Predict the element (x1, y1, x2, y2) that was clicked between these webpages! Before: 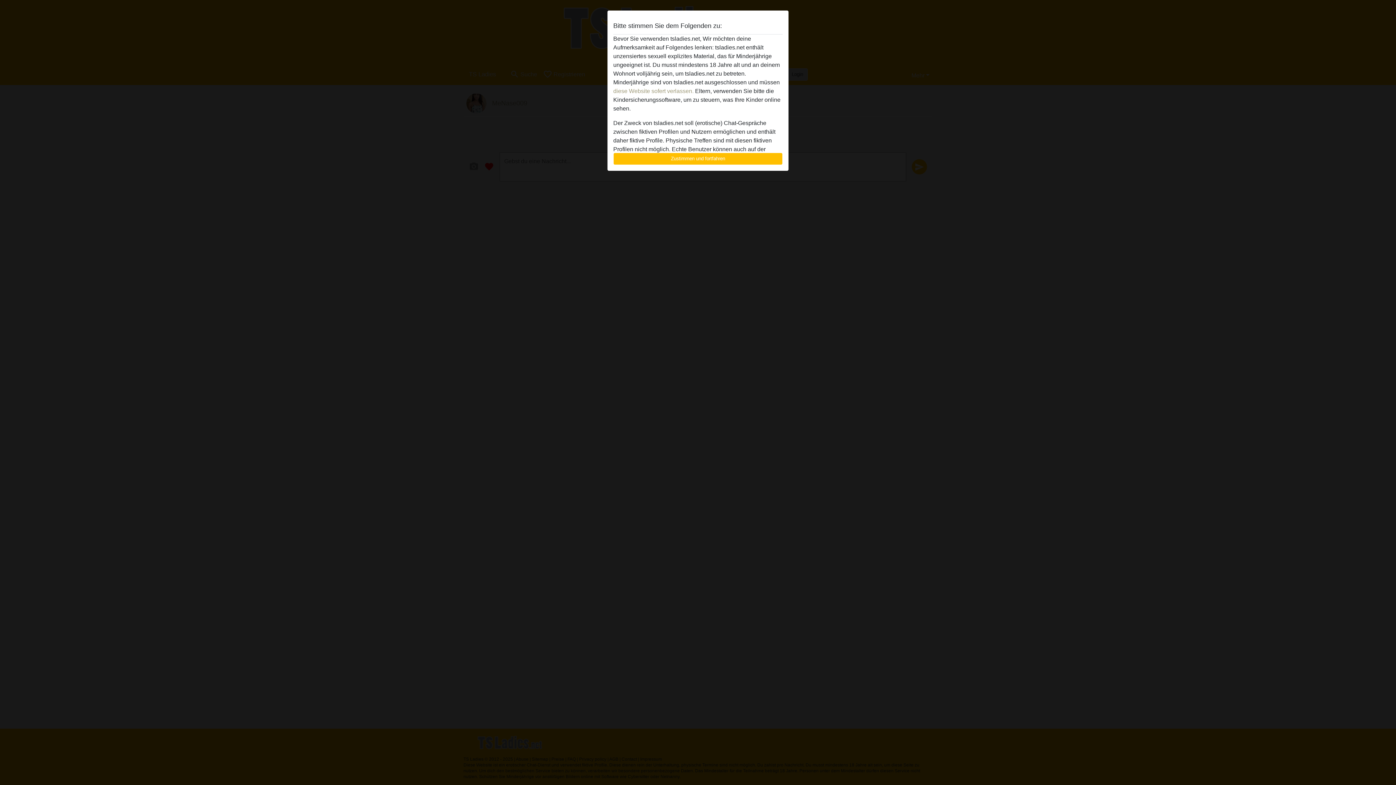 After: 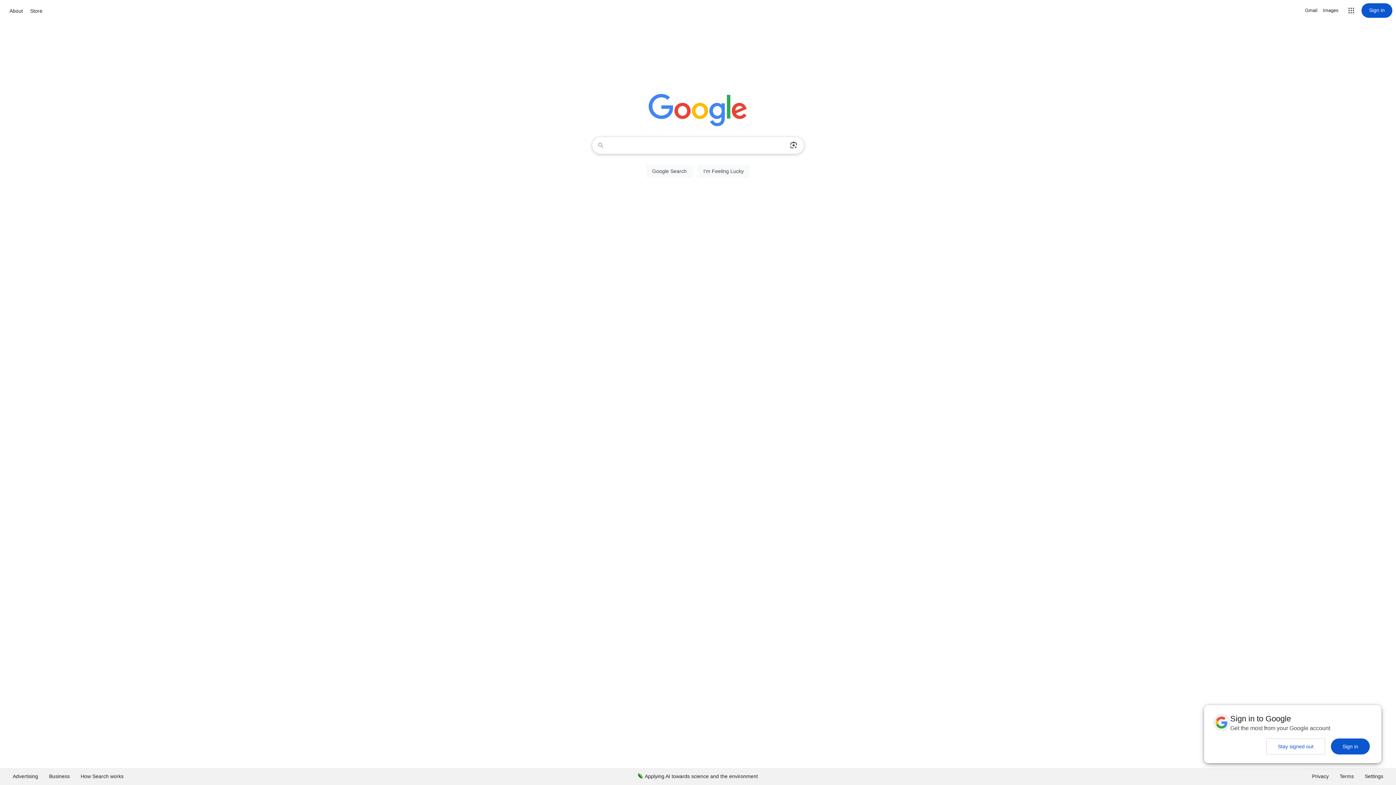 Action: label: diese Website sofert verlassen. bbox: (613, 88, 693, 94)